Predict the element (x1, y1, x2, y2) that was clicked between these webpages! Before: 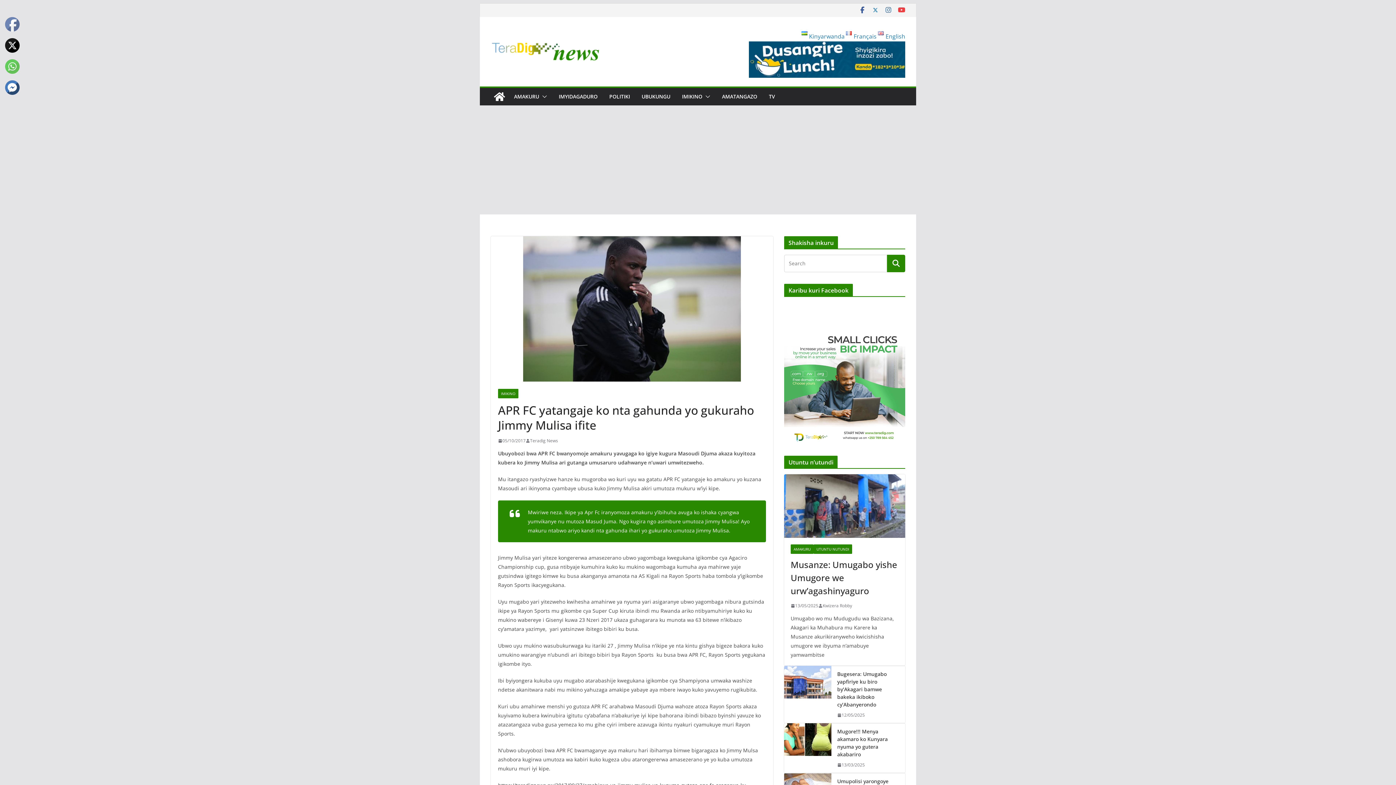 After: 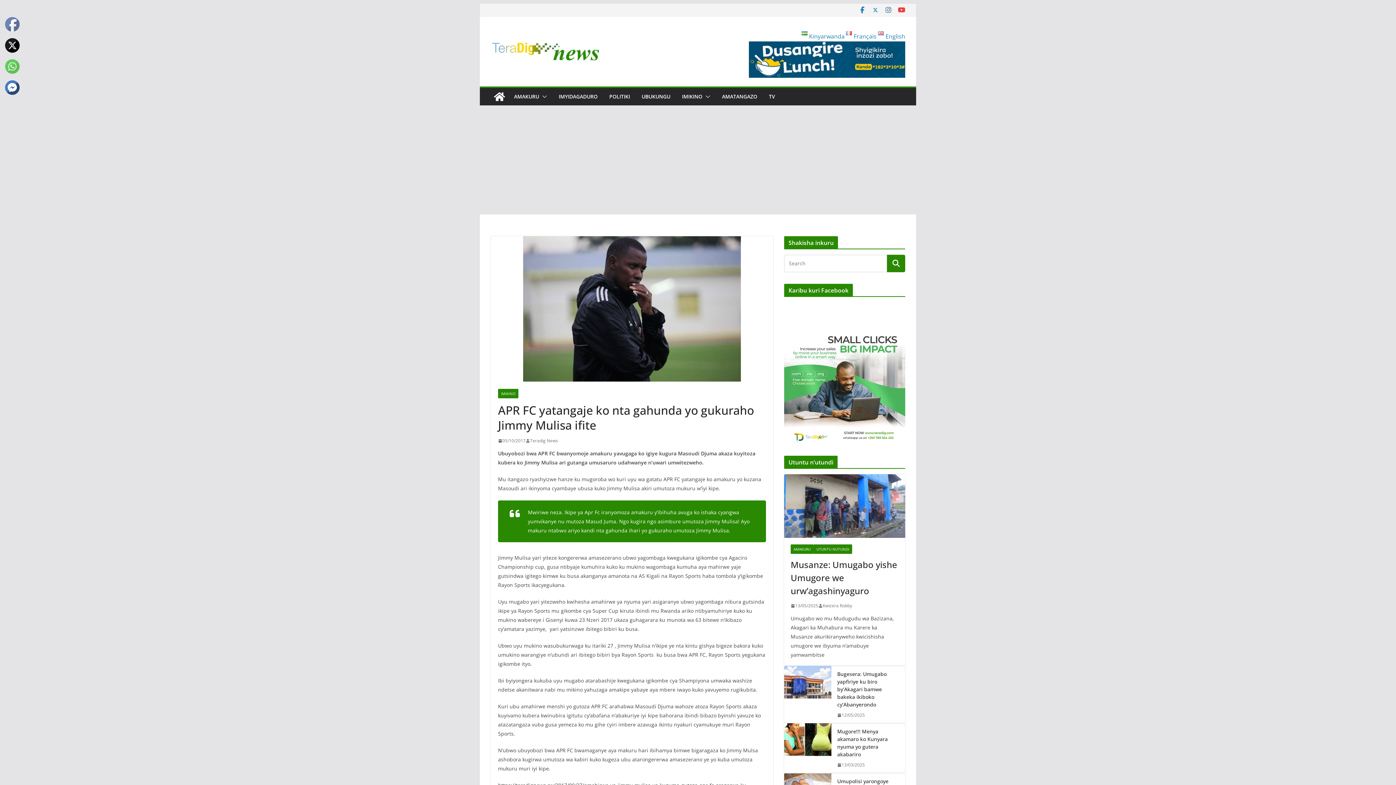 Action: bbox: (858, 6, 866, 13)